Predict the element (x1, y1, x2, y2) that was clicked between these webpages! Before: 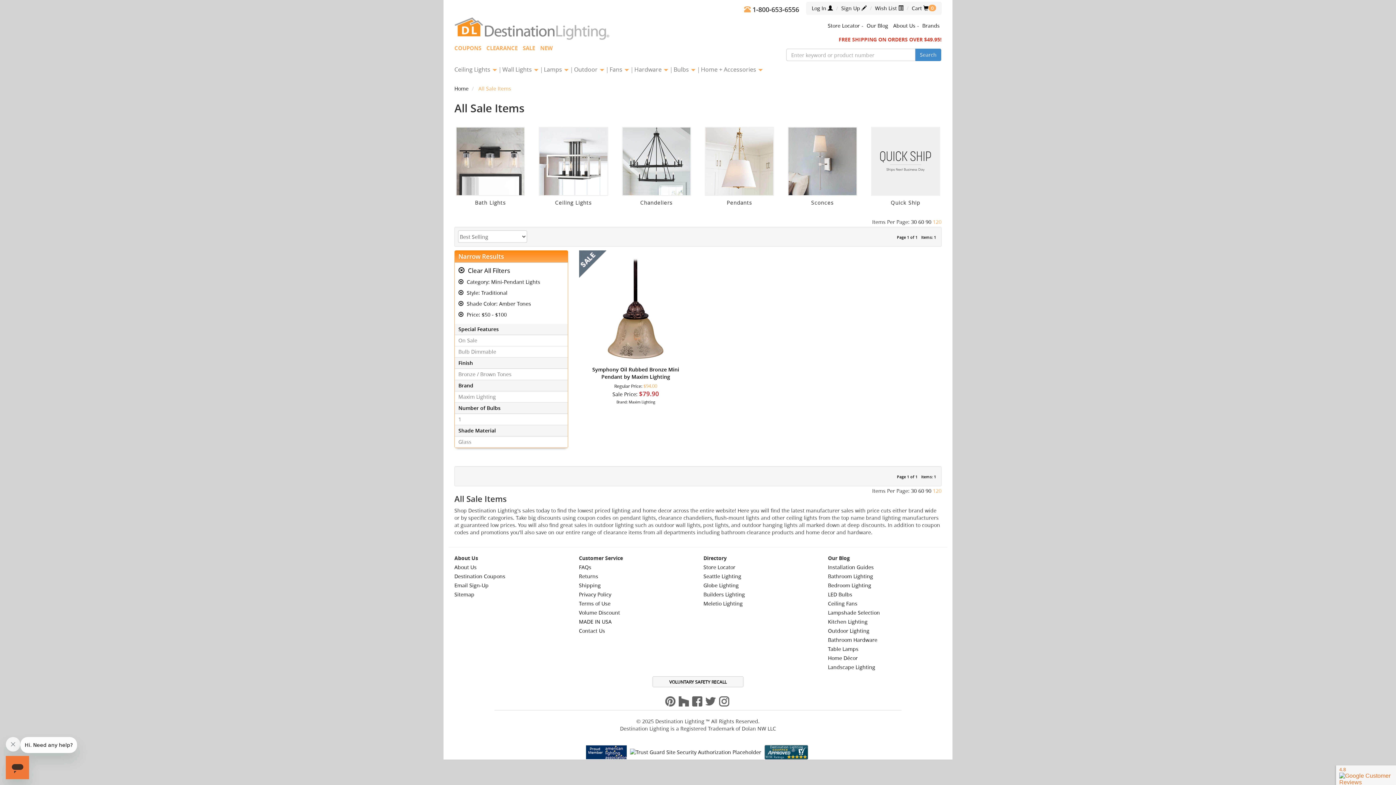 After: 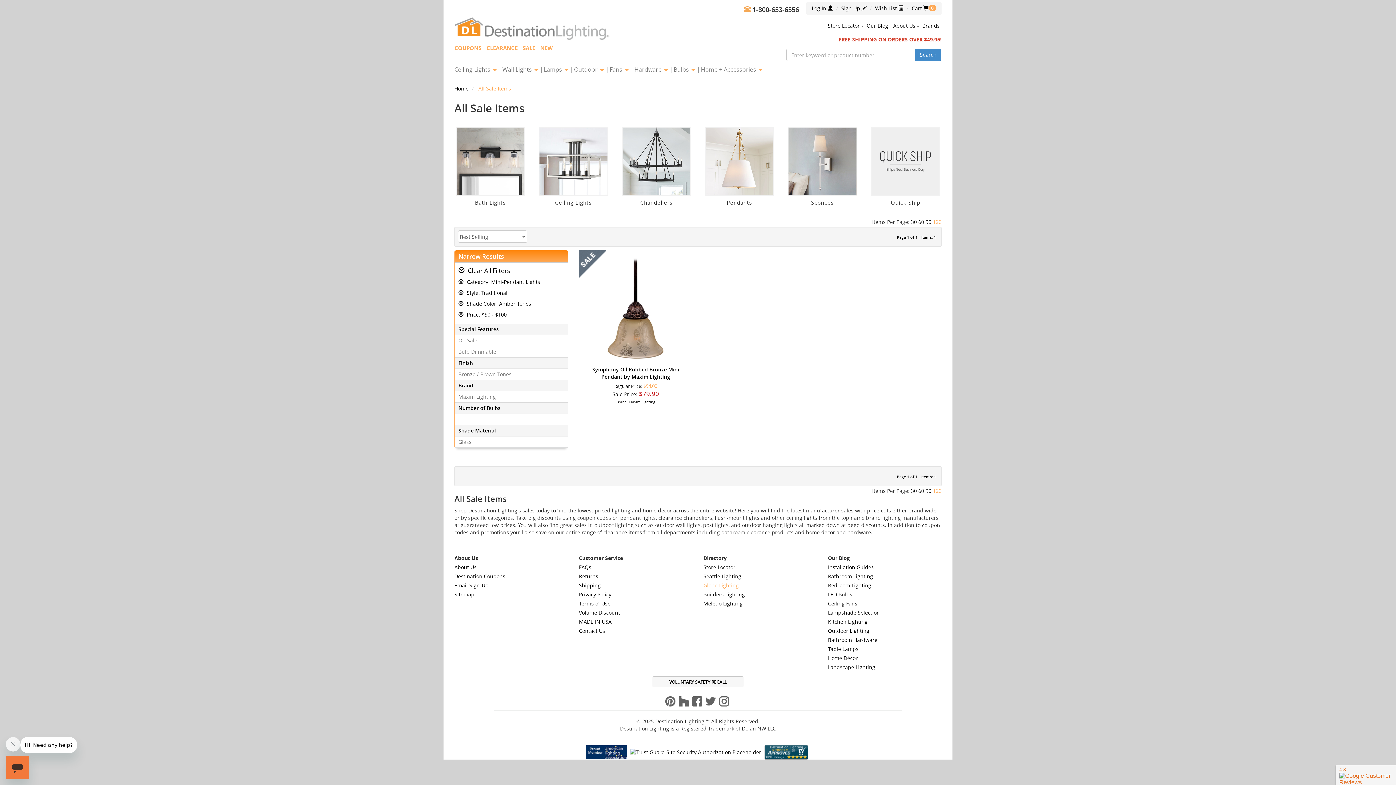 Action: bbox: (703, 582, 738, 589) label: Globe Lighting